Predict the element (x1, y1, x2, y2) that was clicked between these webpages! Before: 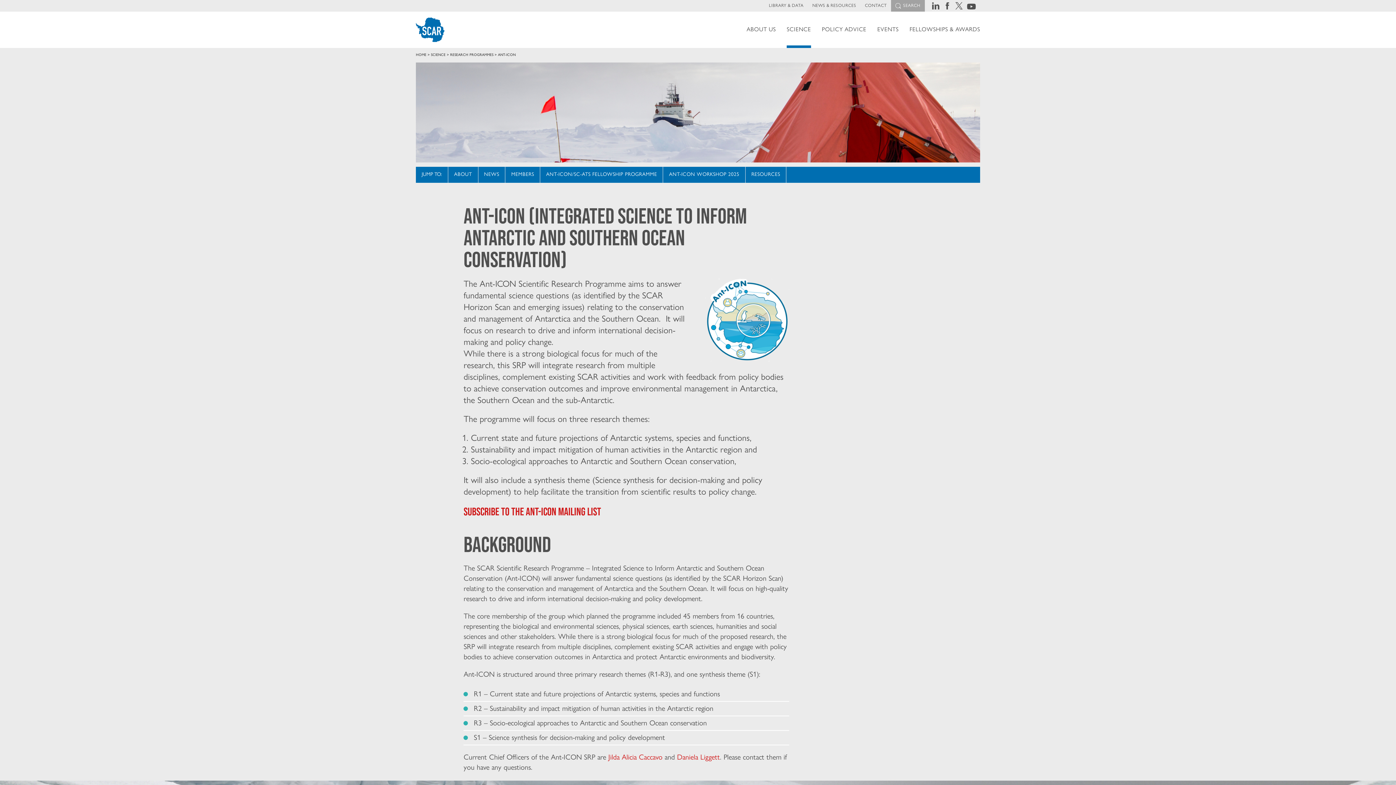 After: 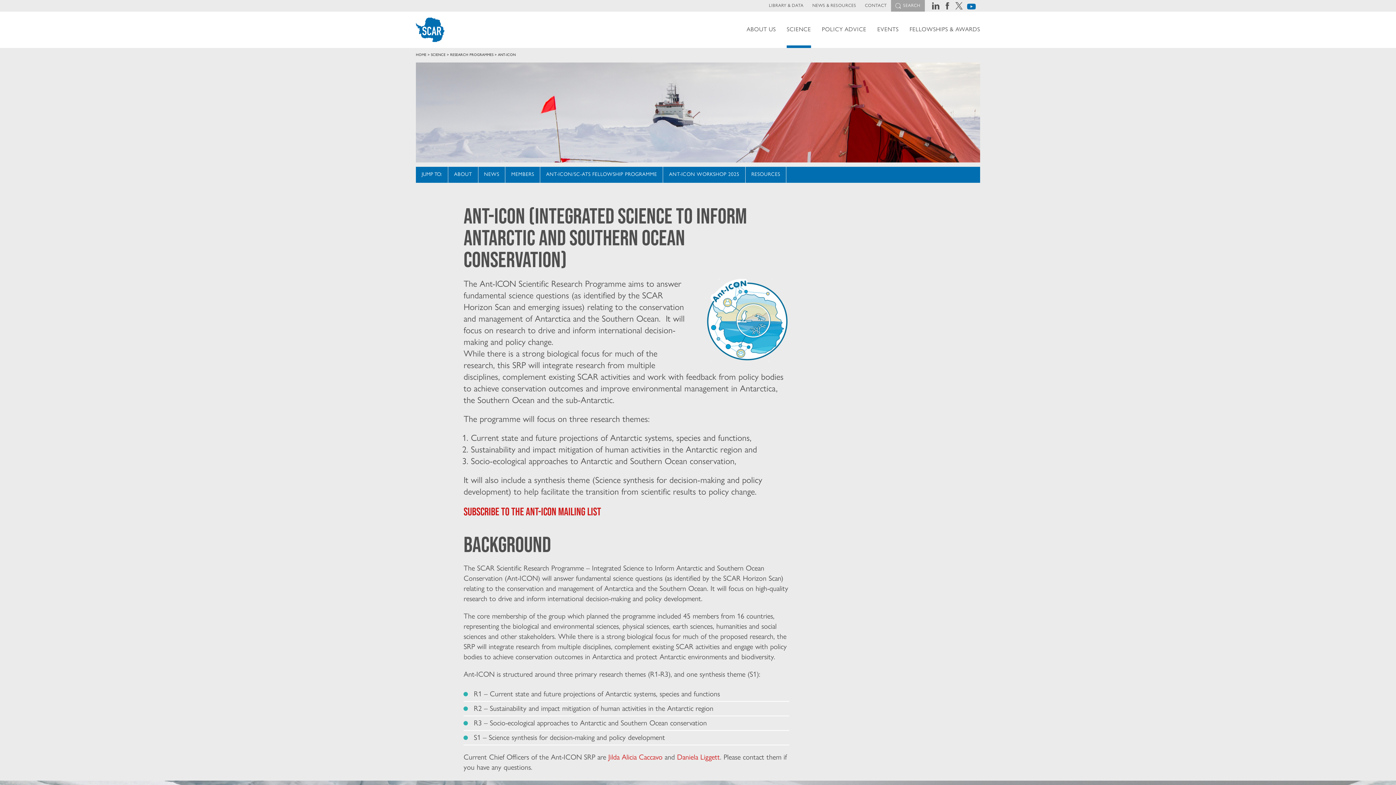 Action: bbox: (967, 2, 976, 9)